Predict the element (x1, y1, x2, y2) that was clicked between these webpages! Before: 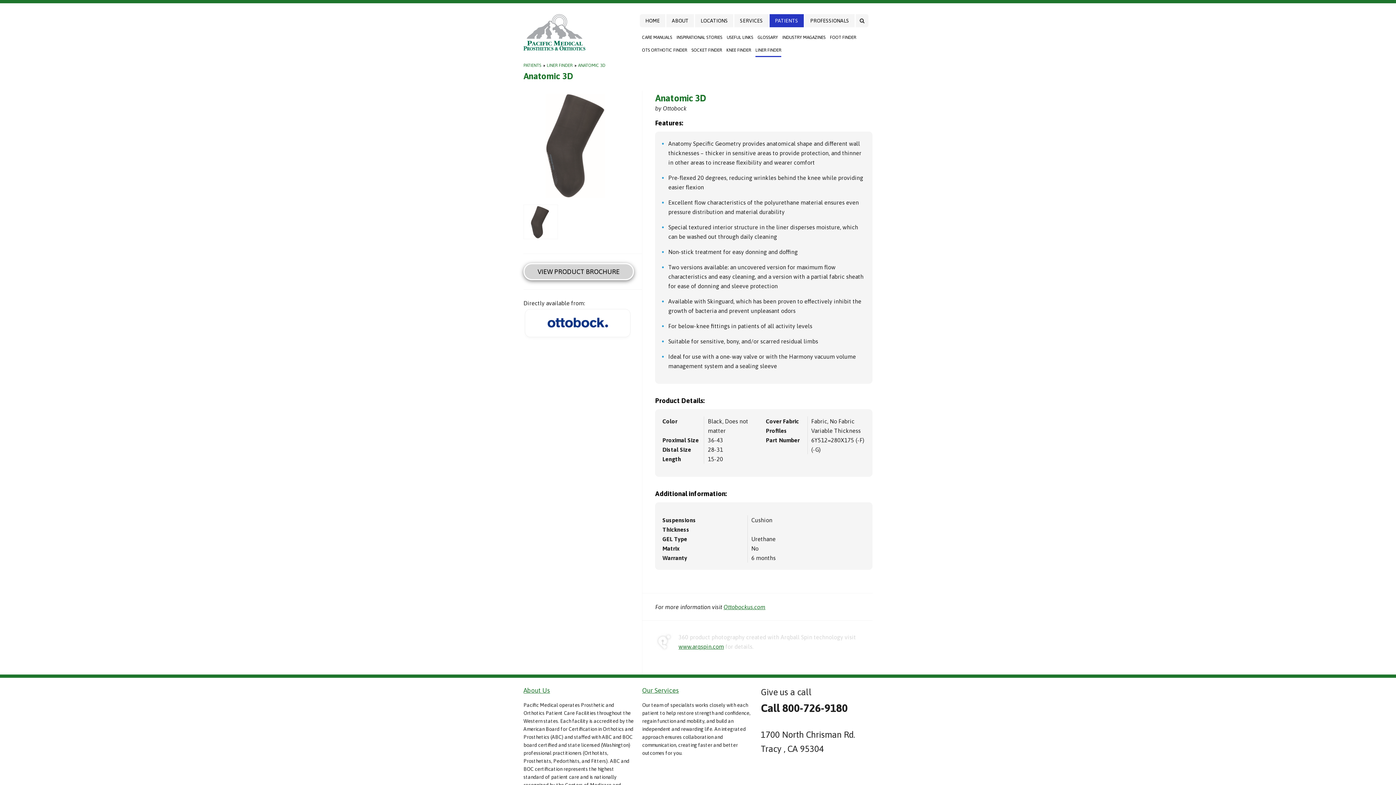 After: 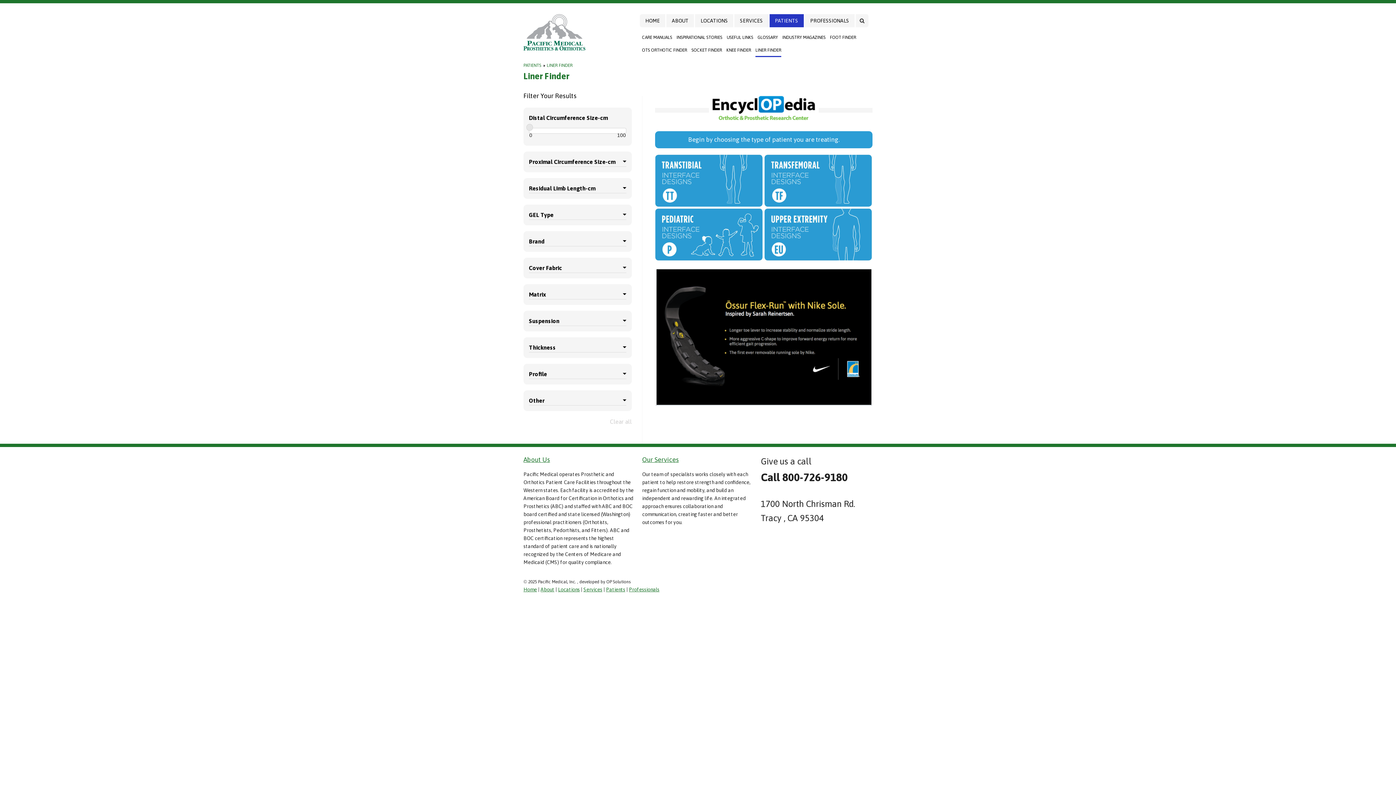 Action: bbox: (546, 62, 572, 68) label: LINER FINDER